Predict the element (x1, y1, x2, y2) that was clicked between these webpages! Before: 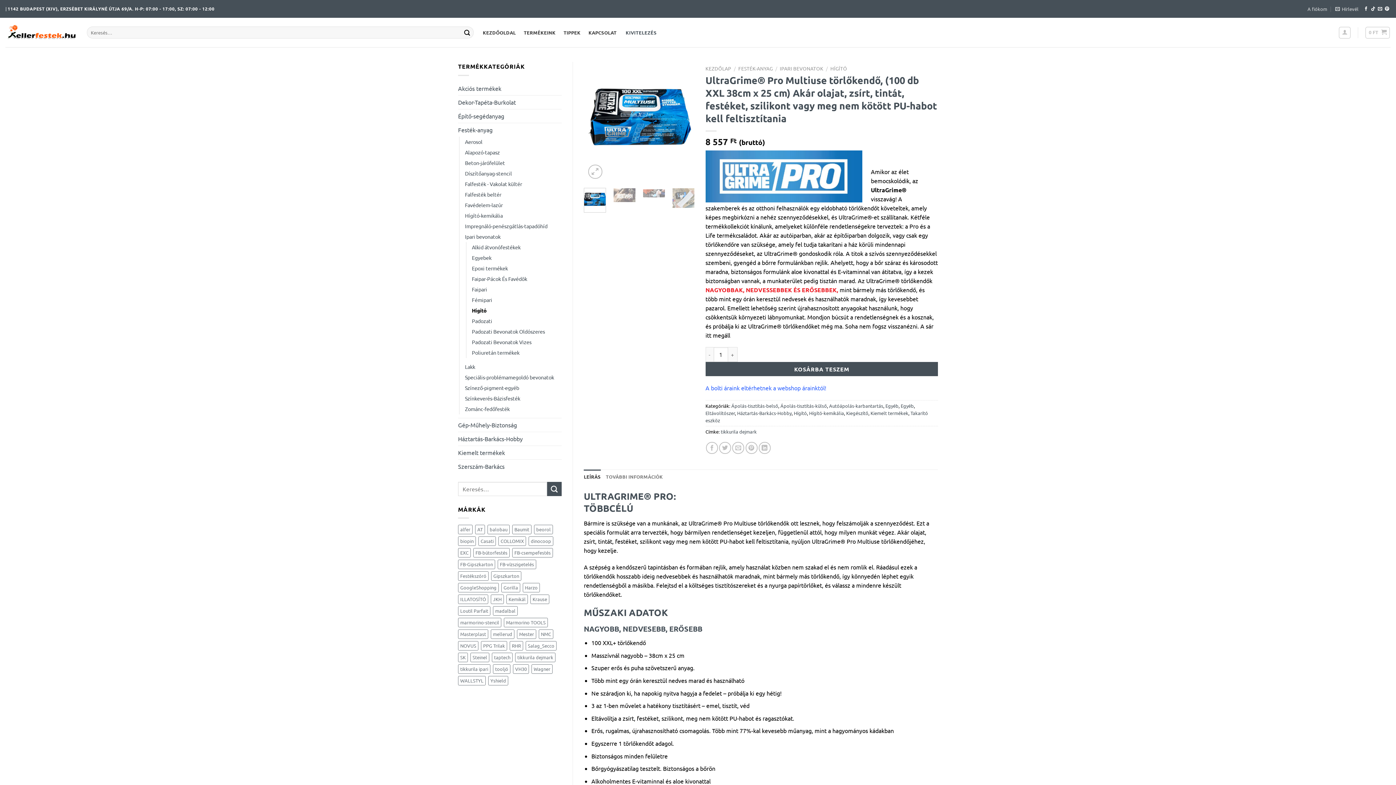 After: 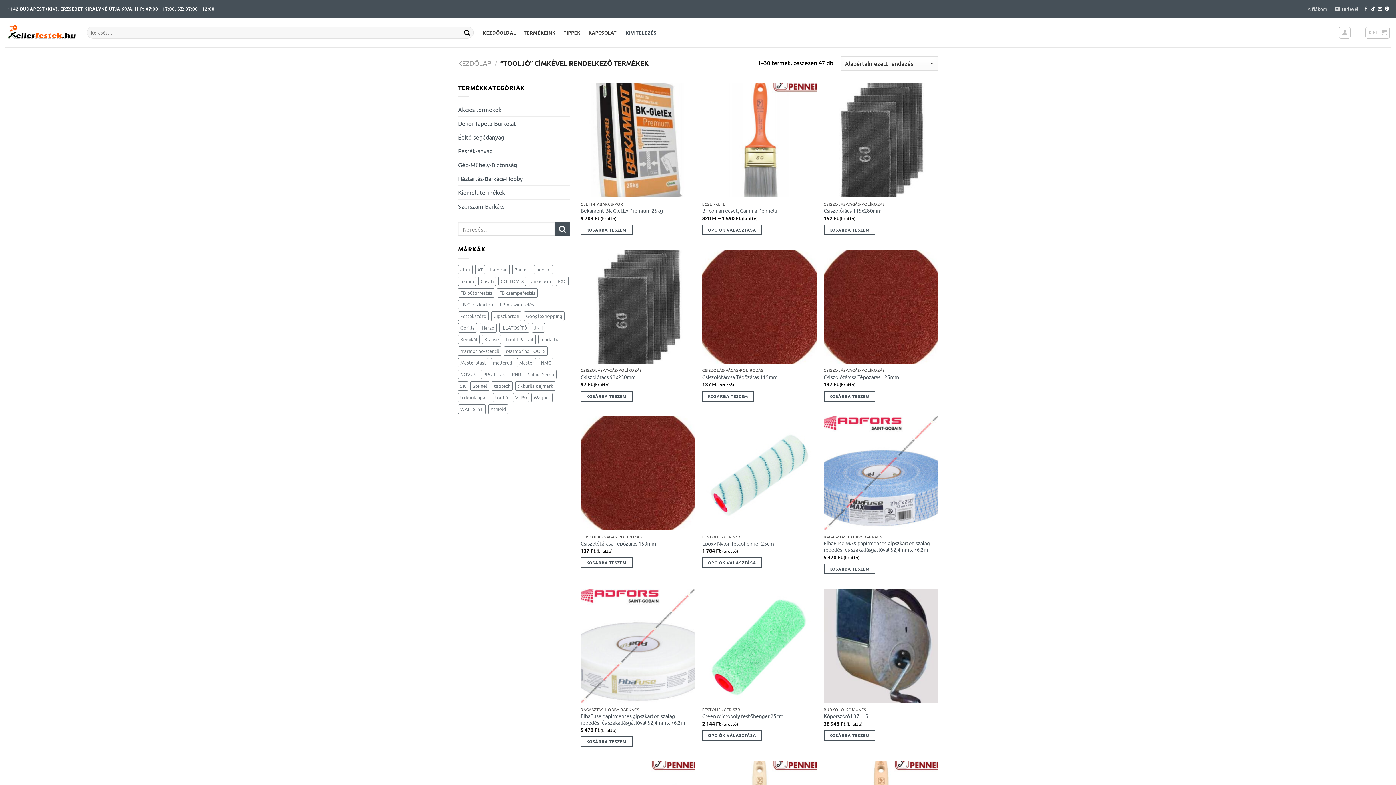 Action: bbox: (493, 664, 510, 674) label: tooljó (47 termék)